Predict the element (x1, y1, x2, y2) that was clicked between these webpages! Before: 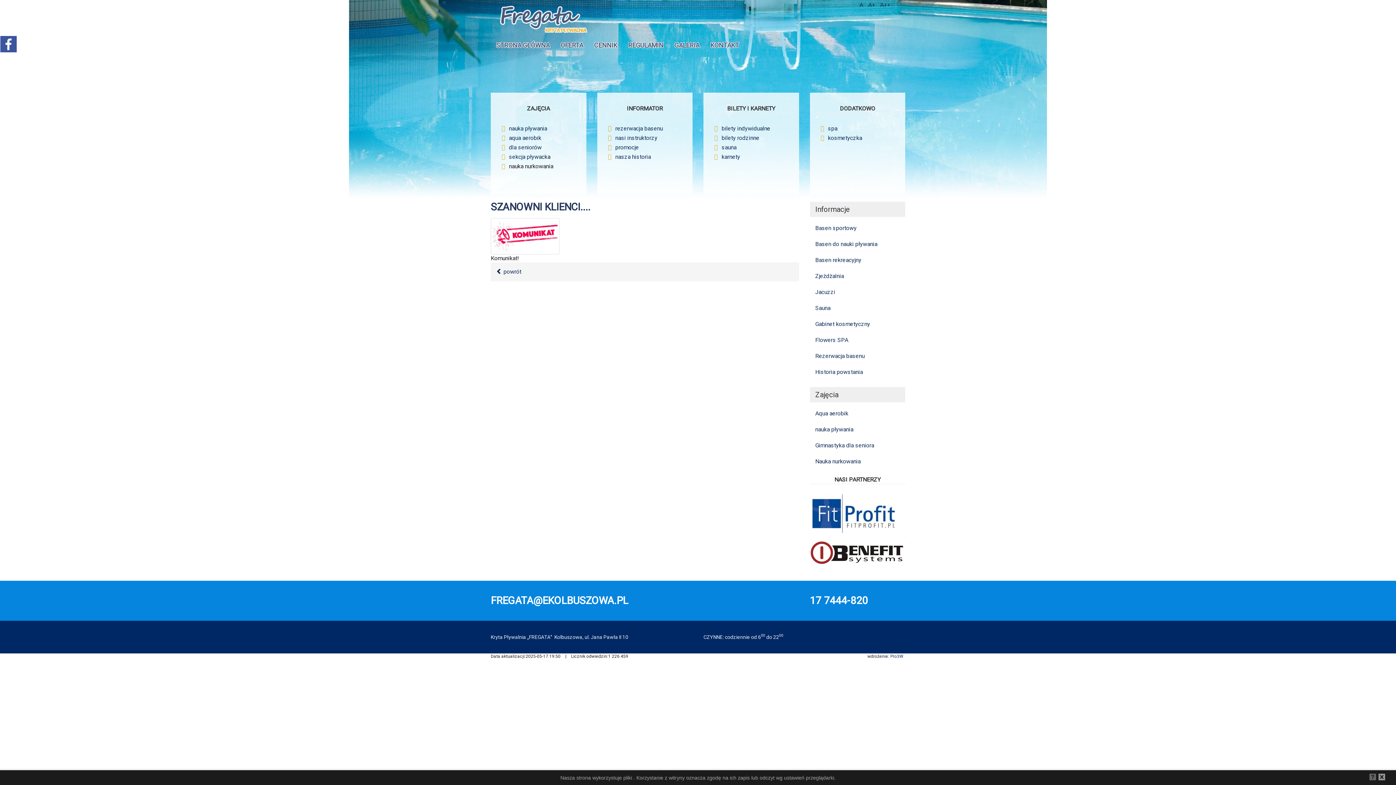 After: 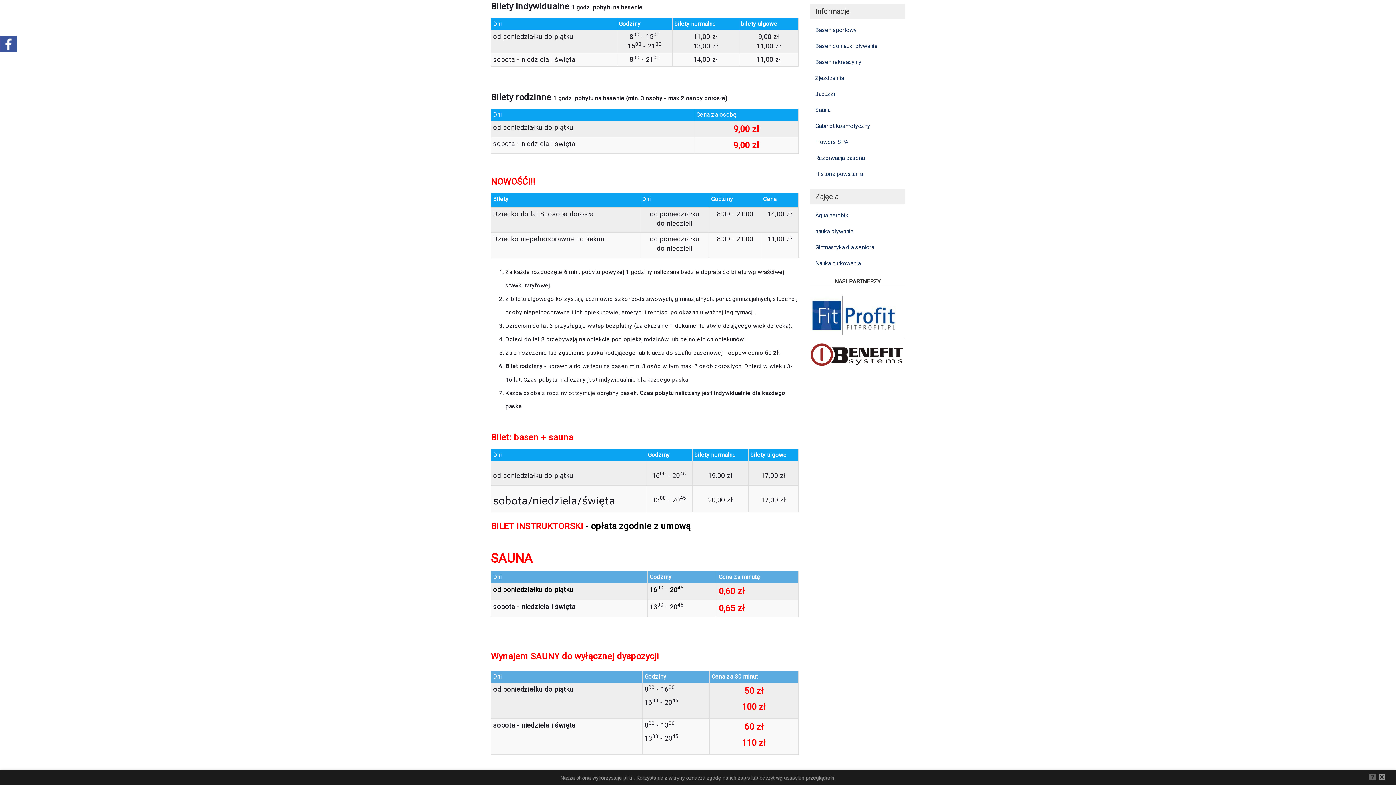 Action: bbox: (721, 125, 767, 132) label: bilety indywidualn